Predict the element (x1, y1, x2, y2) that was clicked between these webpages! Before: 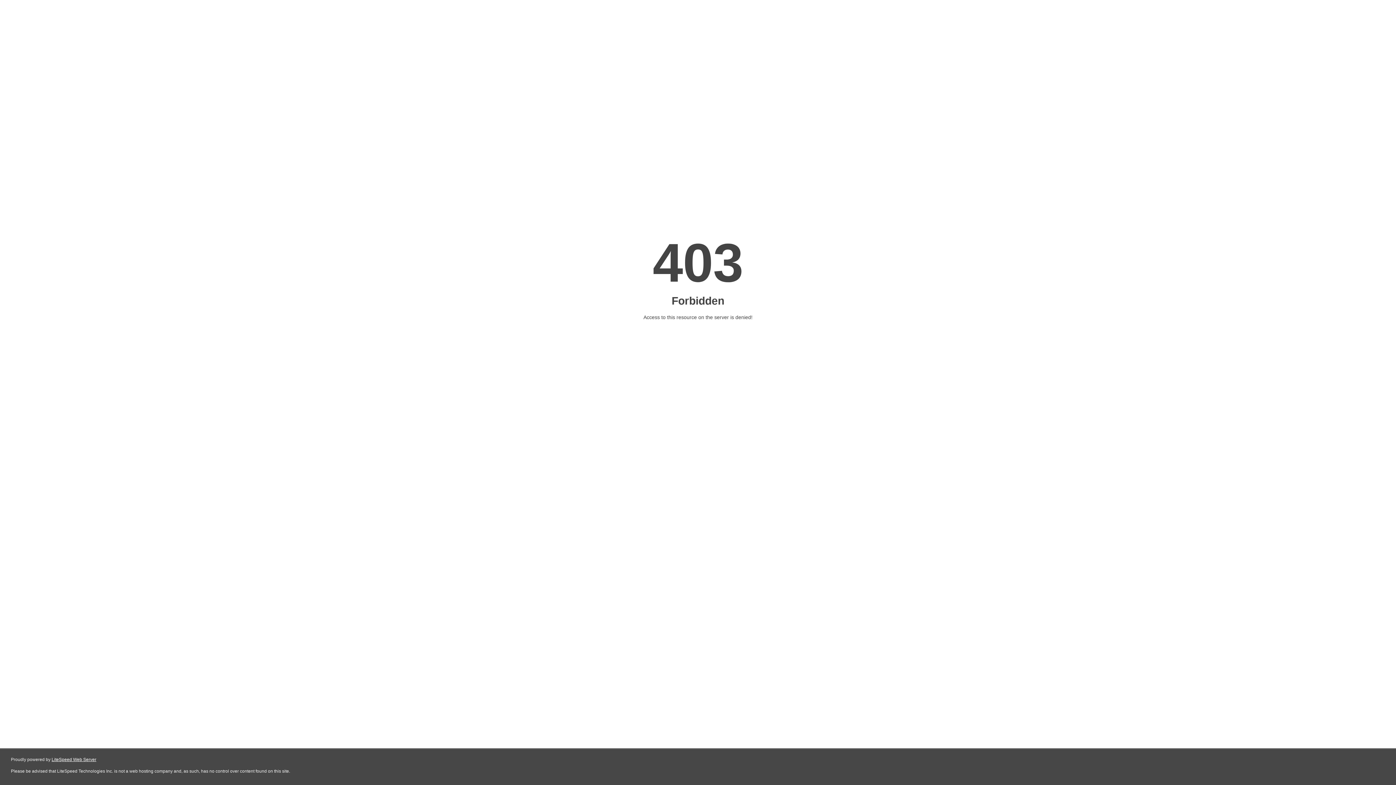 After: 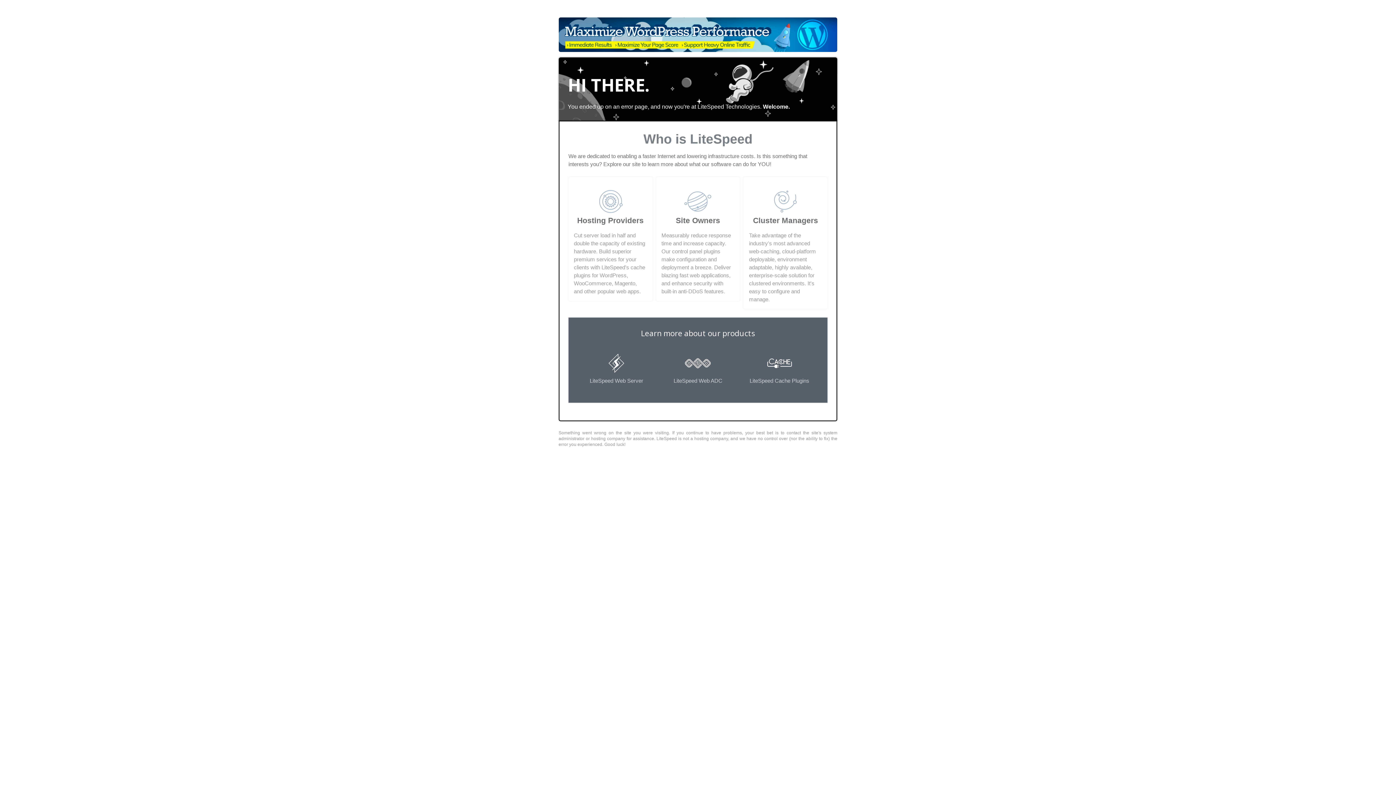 Action: label: LiteSpeed Web Server bbox: (51, 757, 96, 762)